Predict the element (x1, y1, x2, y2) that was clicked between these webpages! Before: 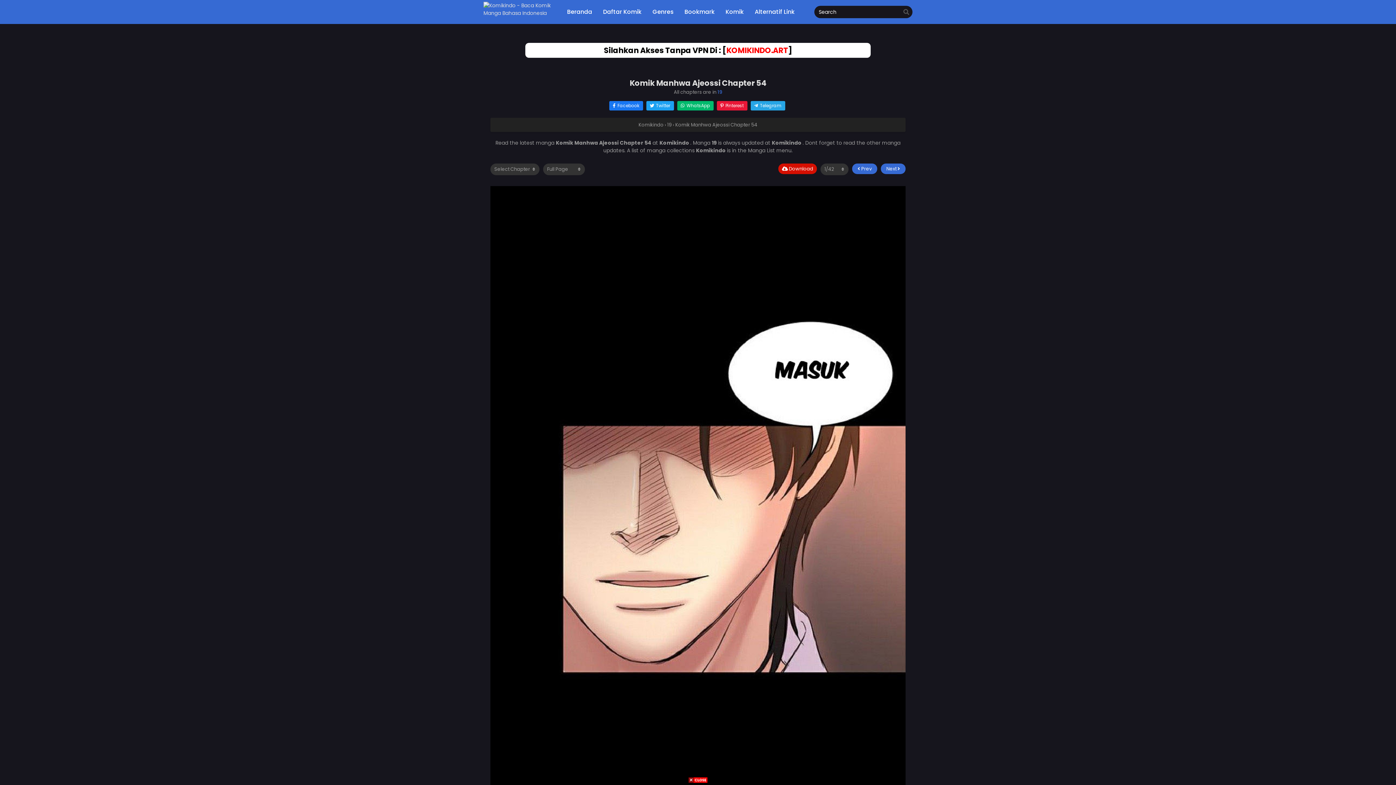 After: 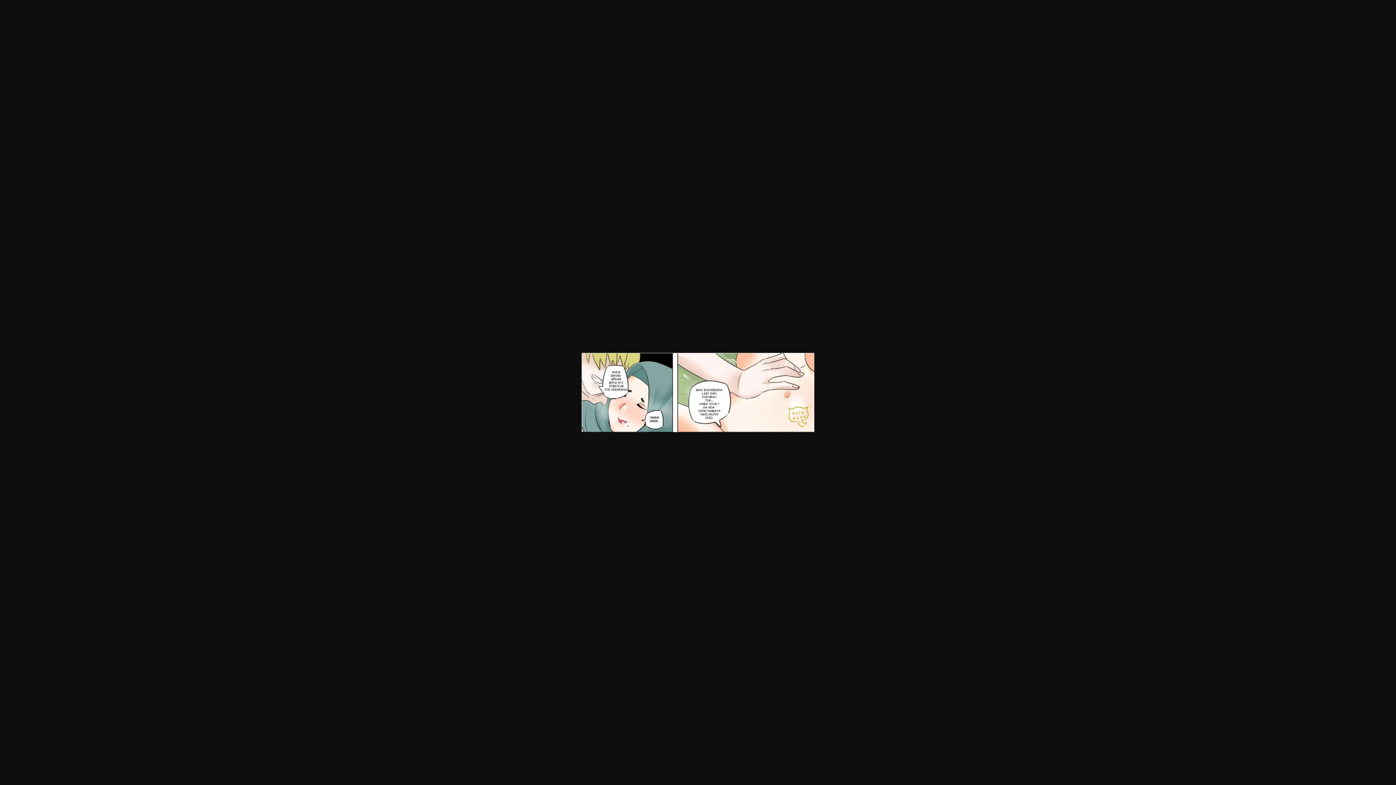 Action: label: 19 bbox: (717, 88, 722, 95)